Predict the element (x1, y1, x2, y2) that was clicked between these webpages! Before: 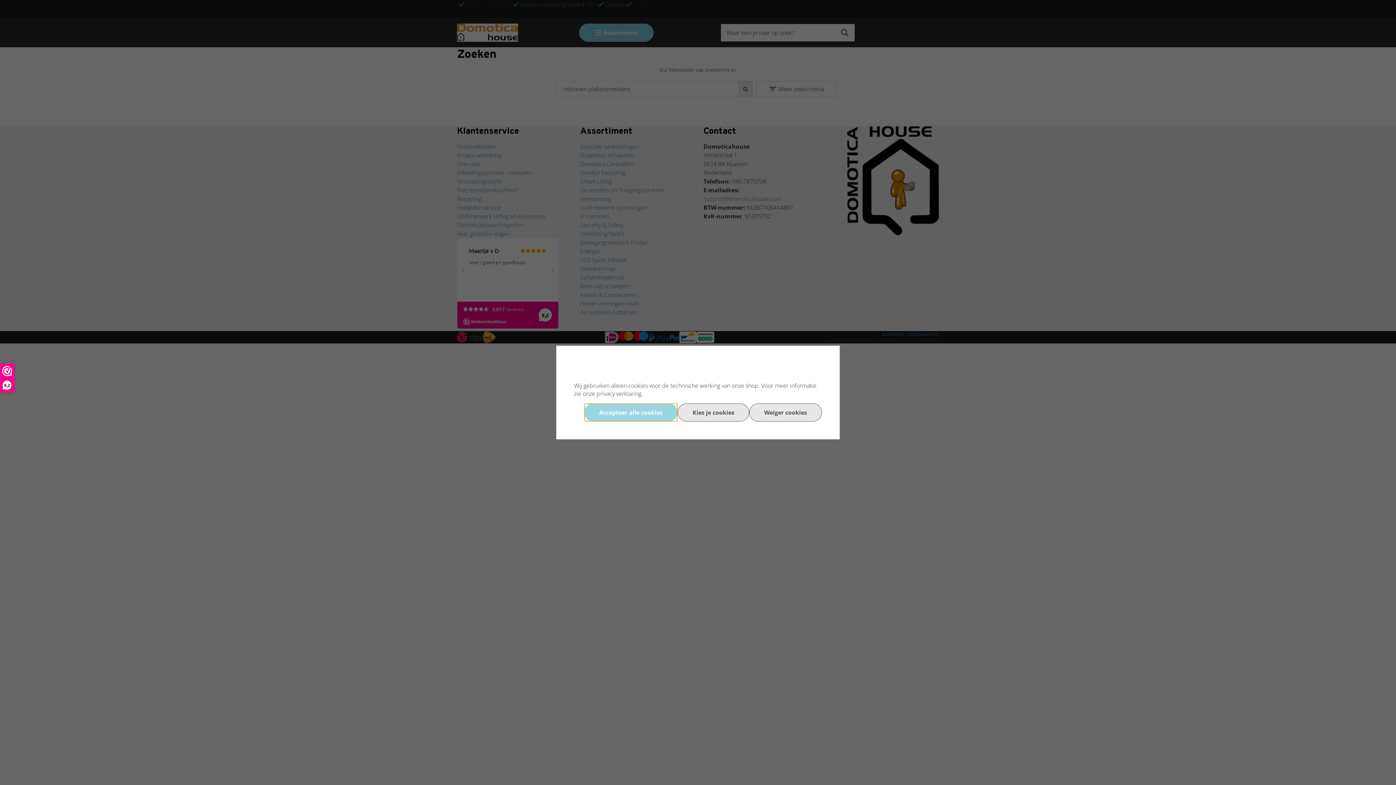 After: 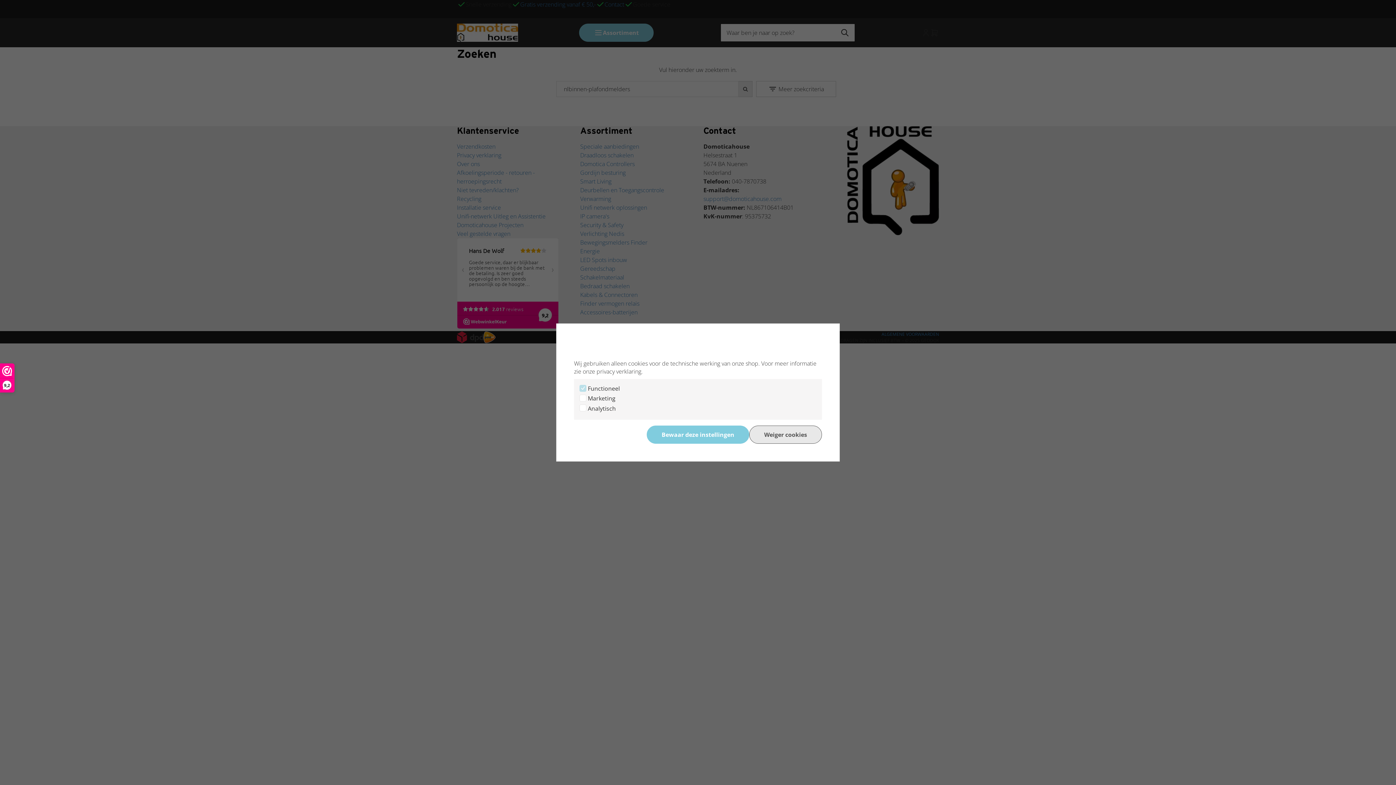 Action: bbox: (677, 403, 749, 421) label: Kies je cookies